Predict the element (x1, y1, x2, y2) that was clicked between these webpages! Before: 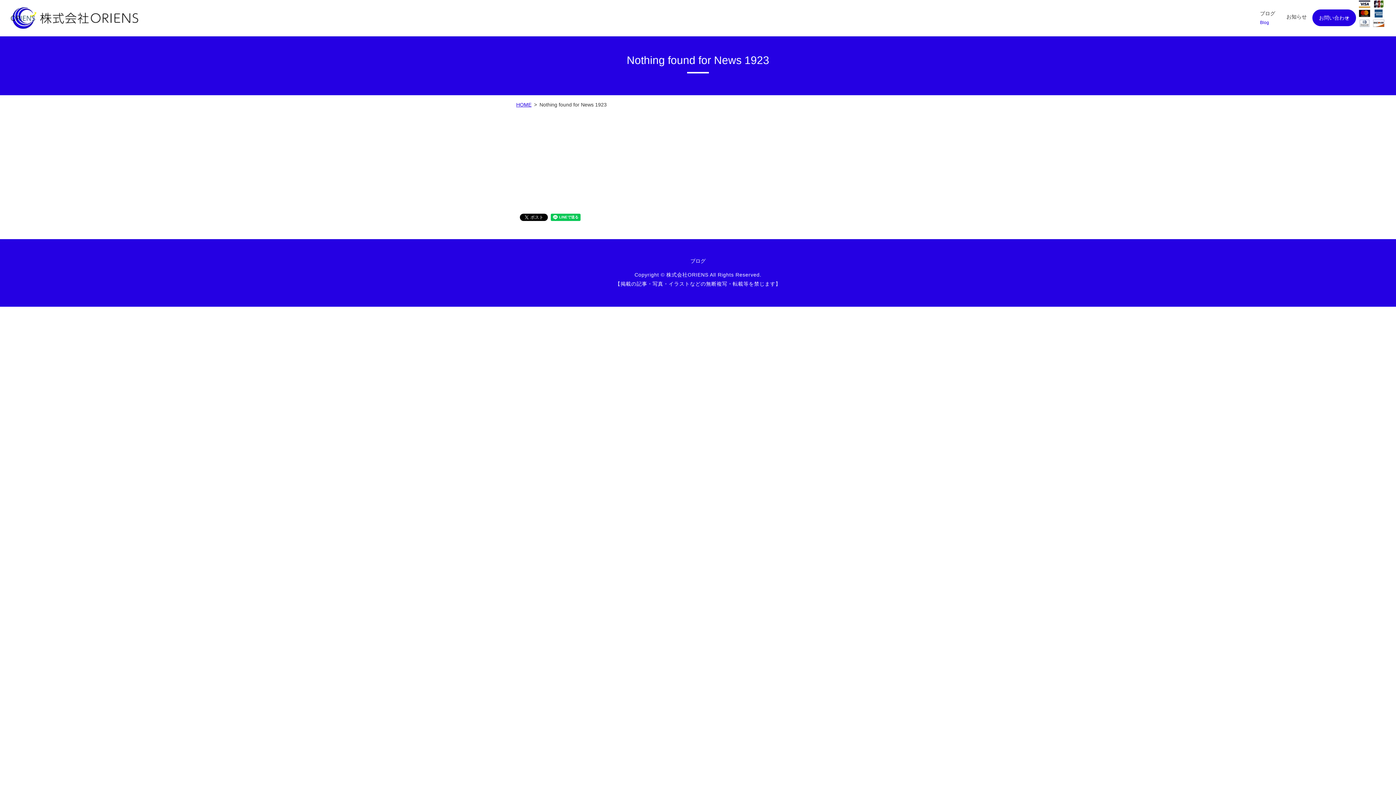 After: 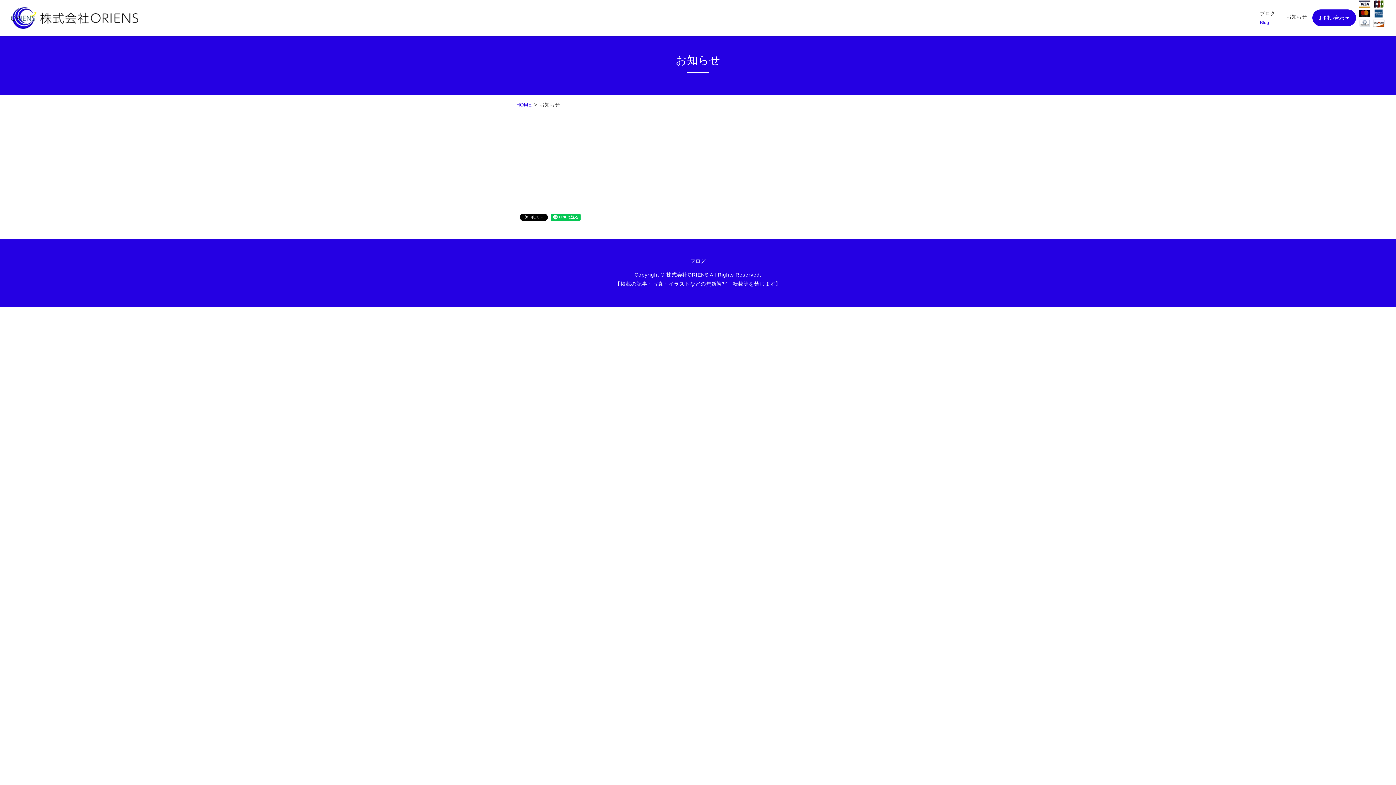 Action: bbox: (1281, 7, 1312, 28) label: お知らせ